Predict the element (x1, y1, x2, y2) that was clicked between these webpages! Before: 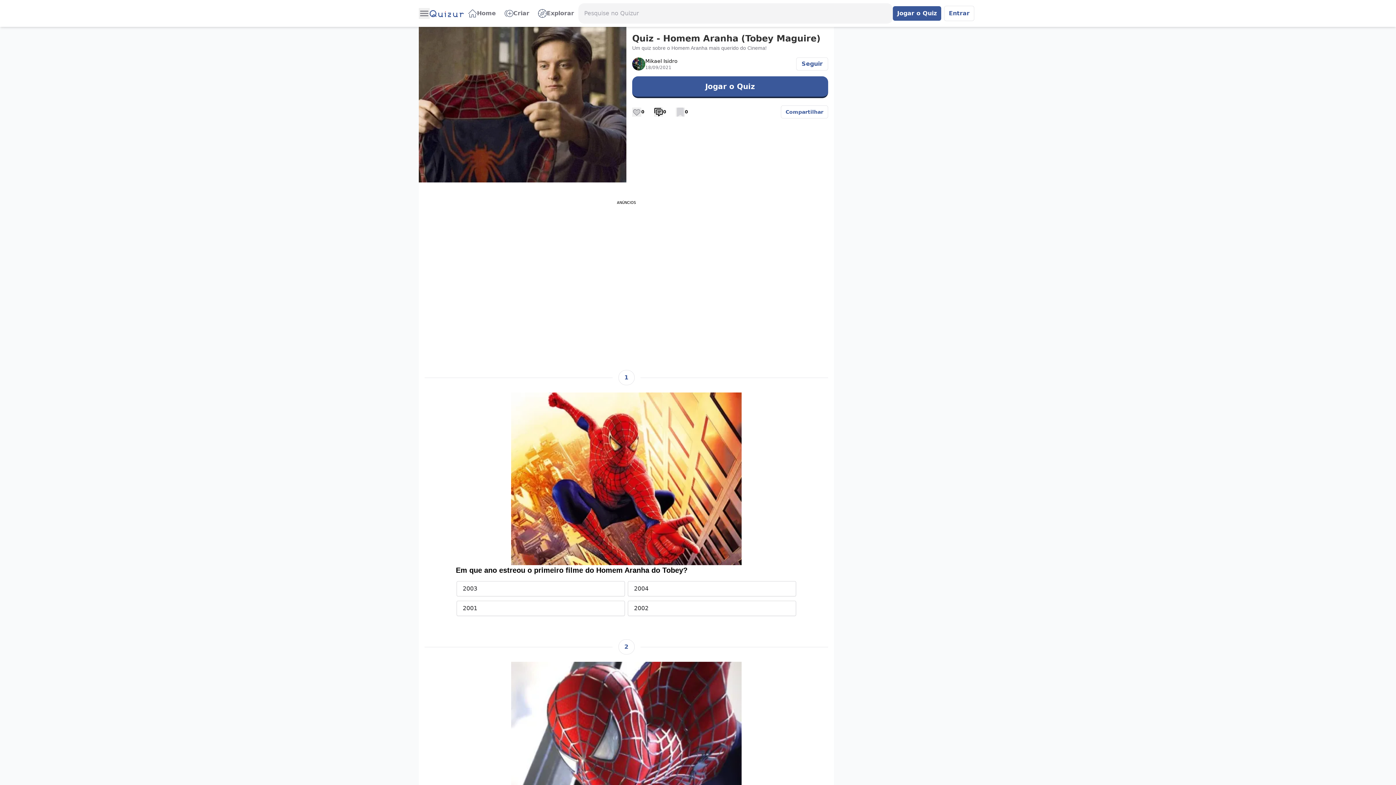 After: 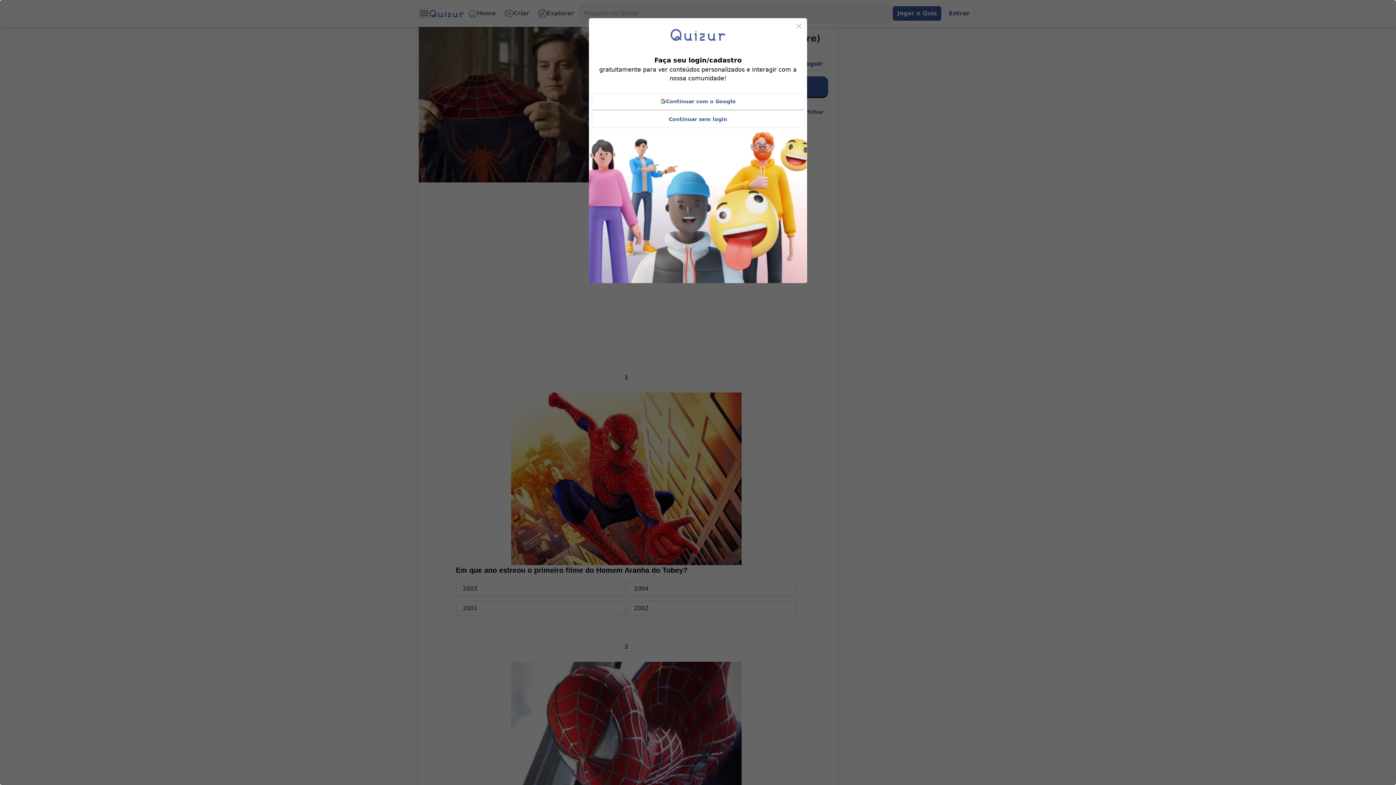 Action: label: Entrar bbox: (944, 5, 974, 21)